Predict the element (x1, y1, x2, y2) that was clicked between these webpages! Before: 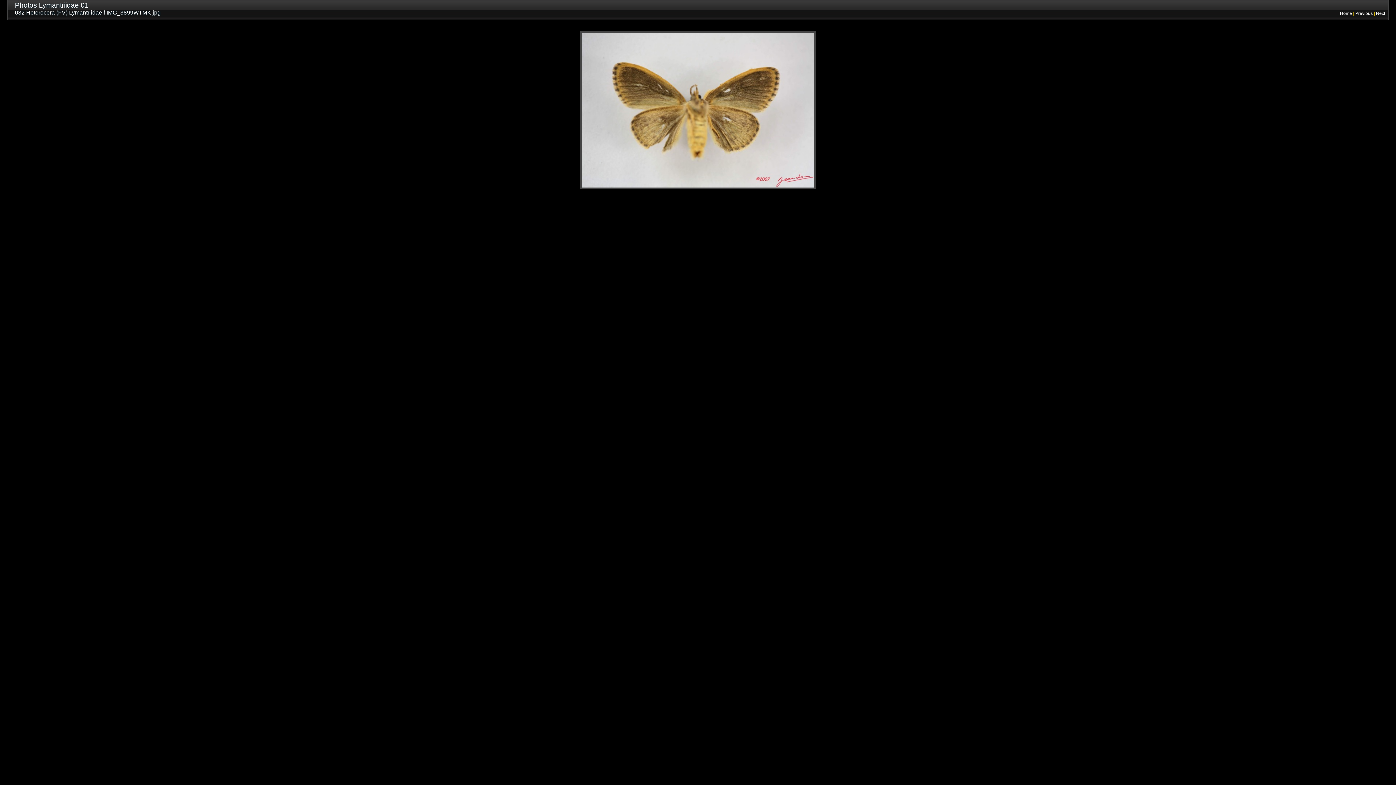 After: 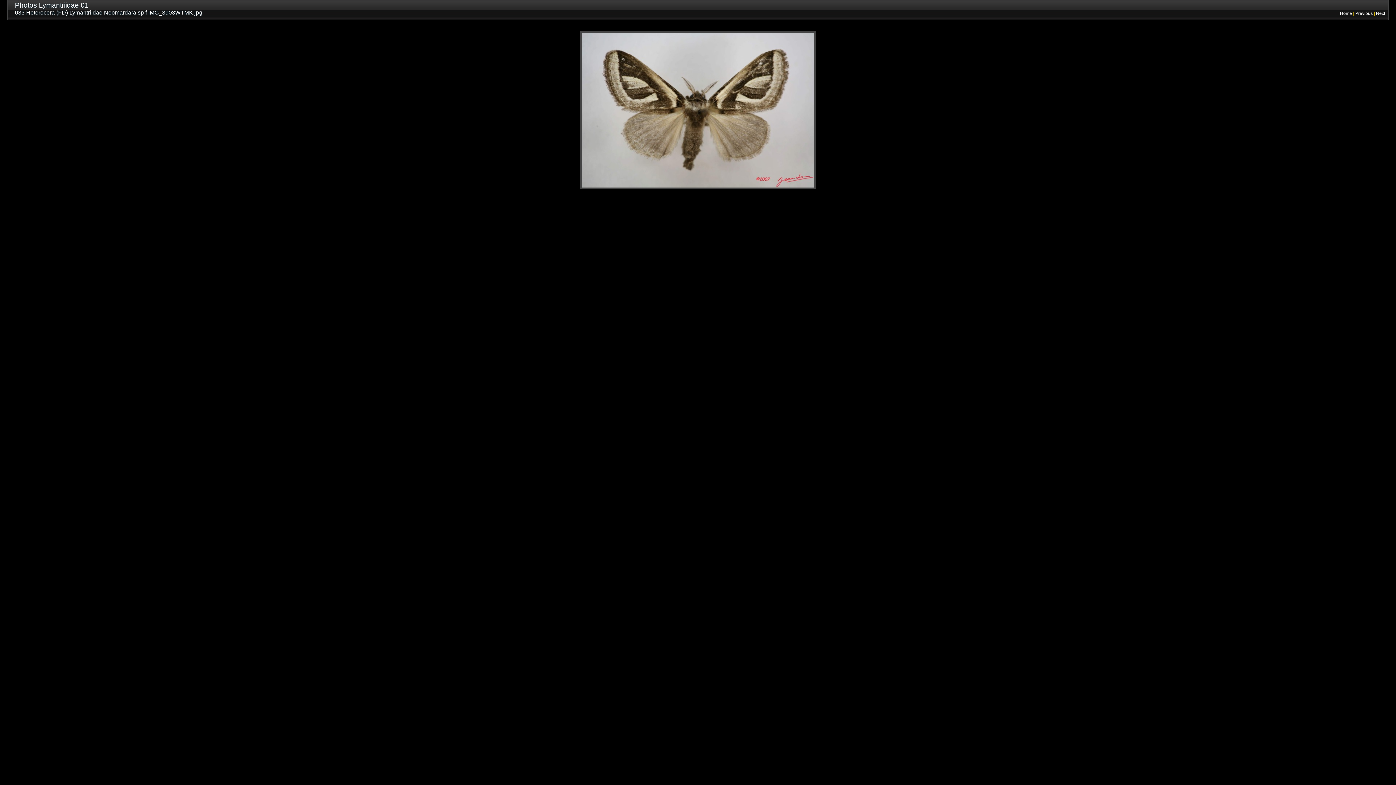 Action: bbox: (1376, 10, 1385, 16) label: Next